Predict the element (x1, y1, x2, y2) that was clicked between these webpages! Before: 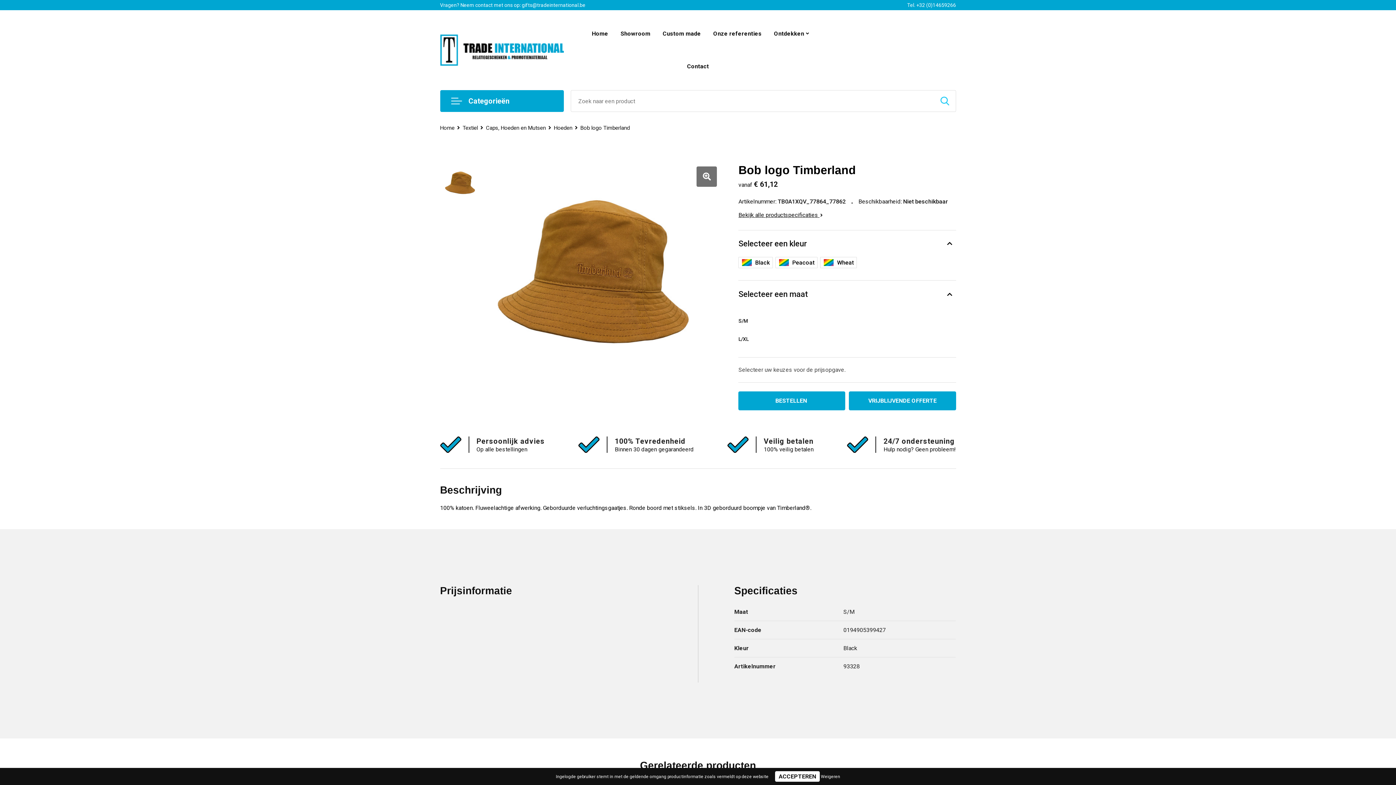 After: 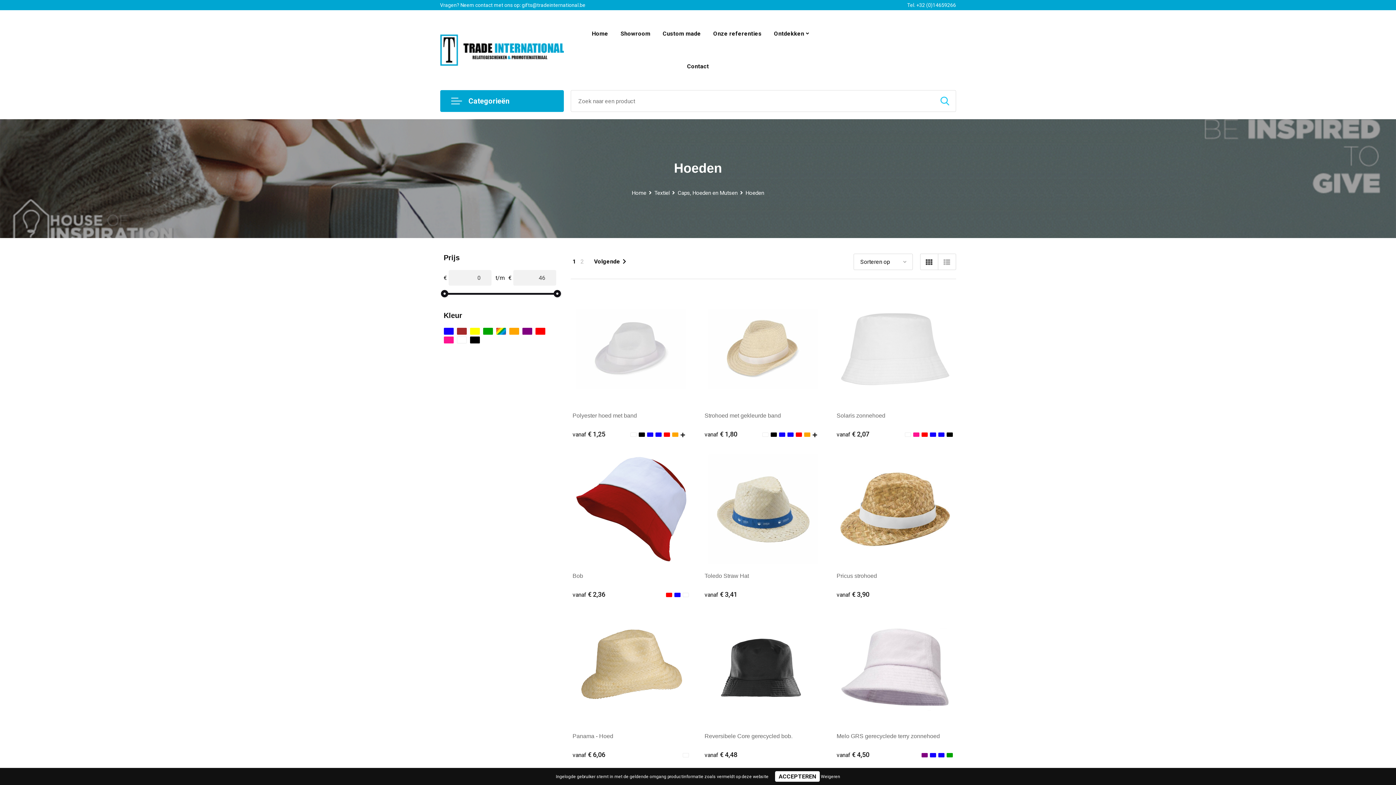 Action: bbox: (554, 124, 580, 131) label: Hoeden